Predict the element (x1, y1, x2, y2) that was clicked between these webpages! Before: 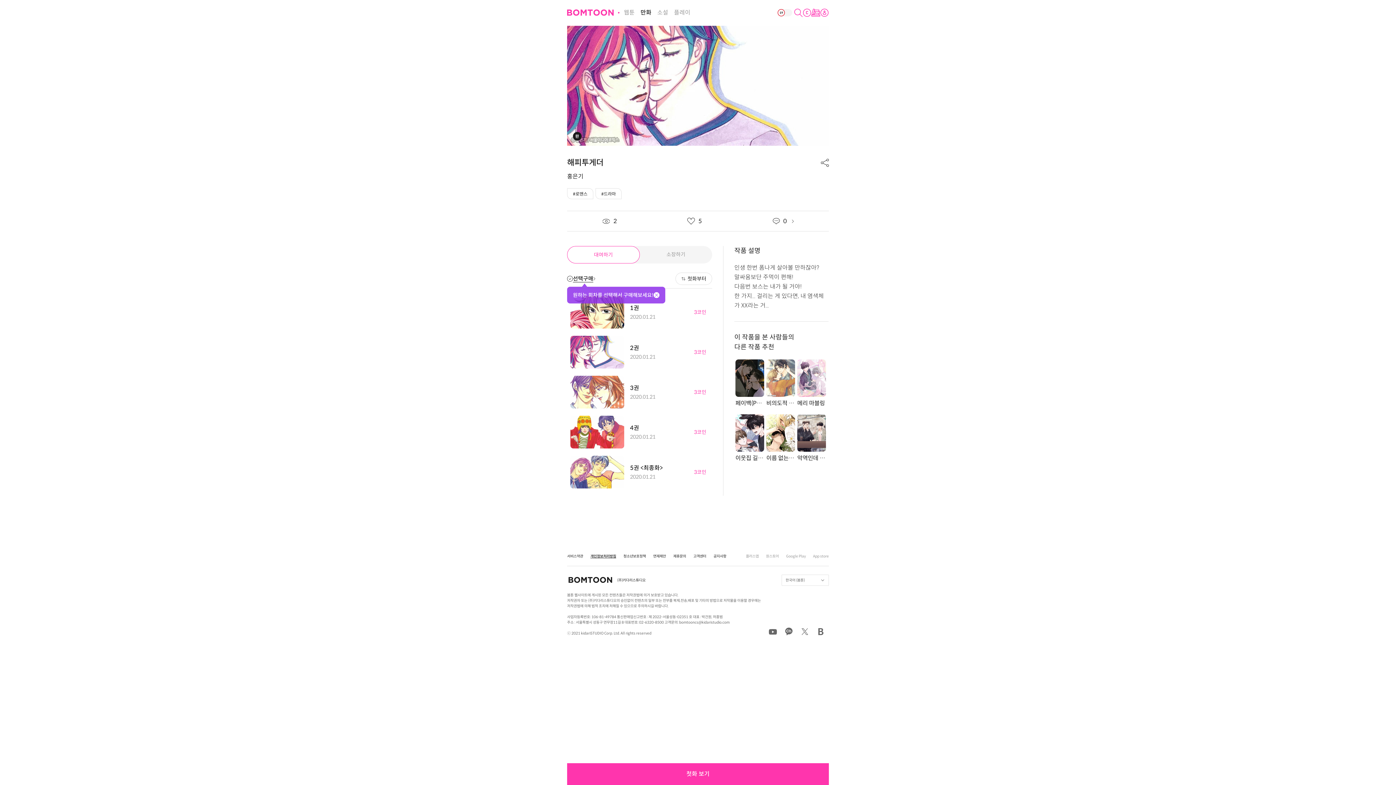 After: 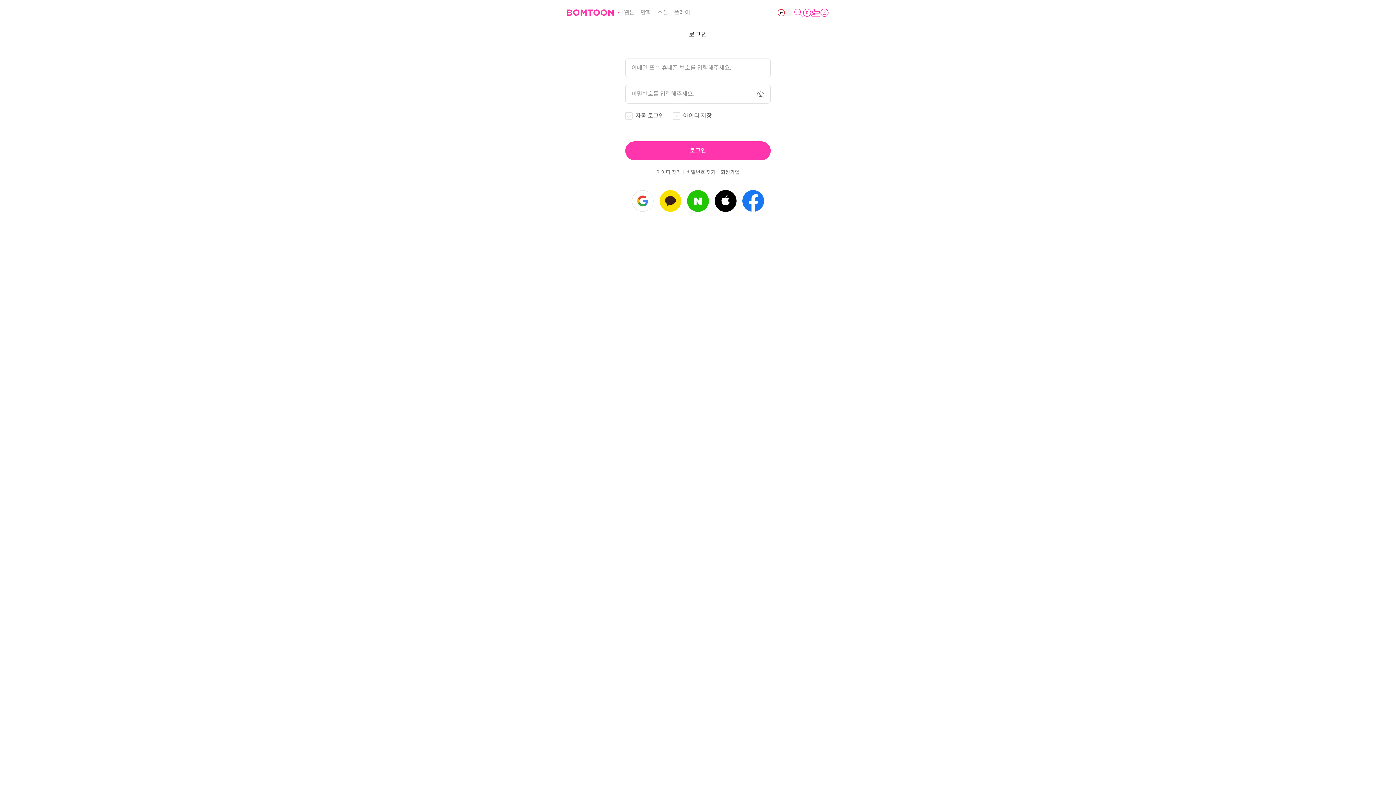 Action: bbox: (567, 763, 829, 785) label: 첫화 보기